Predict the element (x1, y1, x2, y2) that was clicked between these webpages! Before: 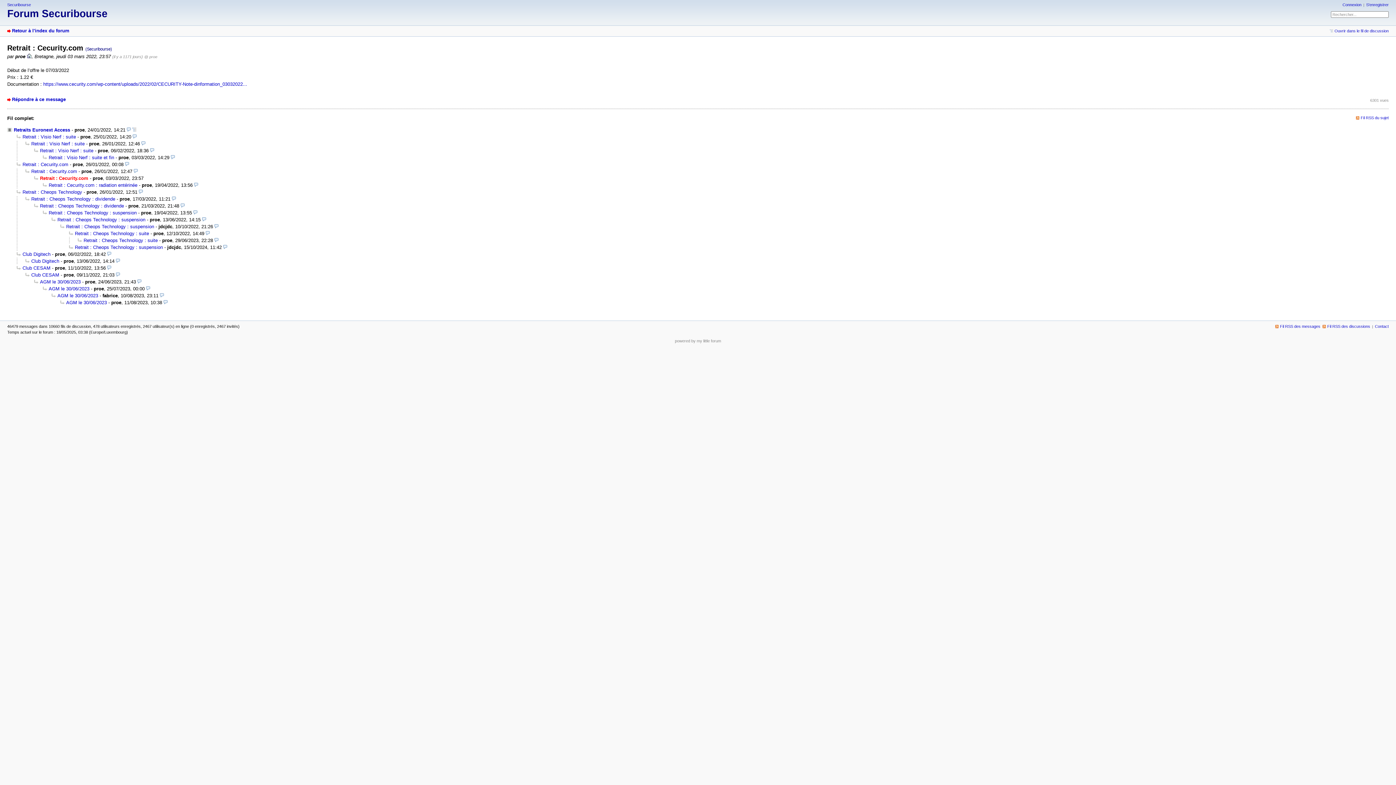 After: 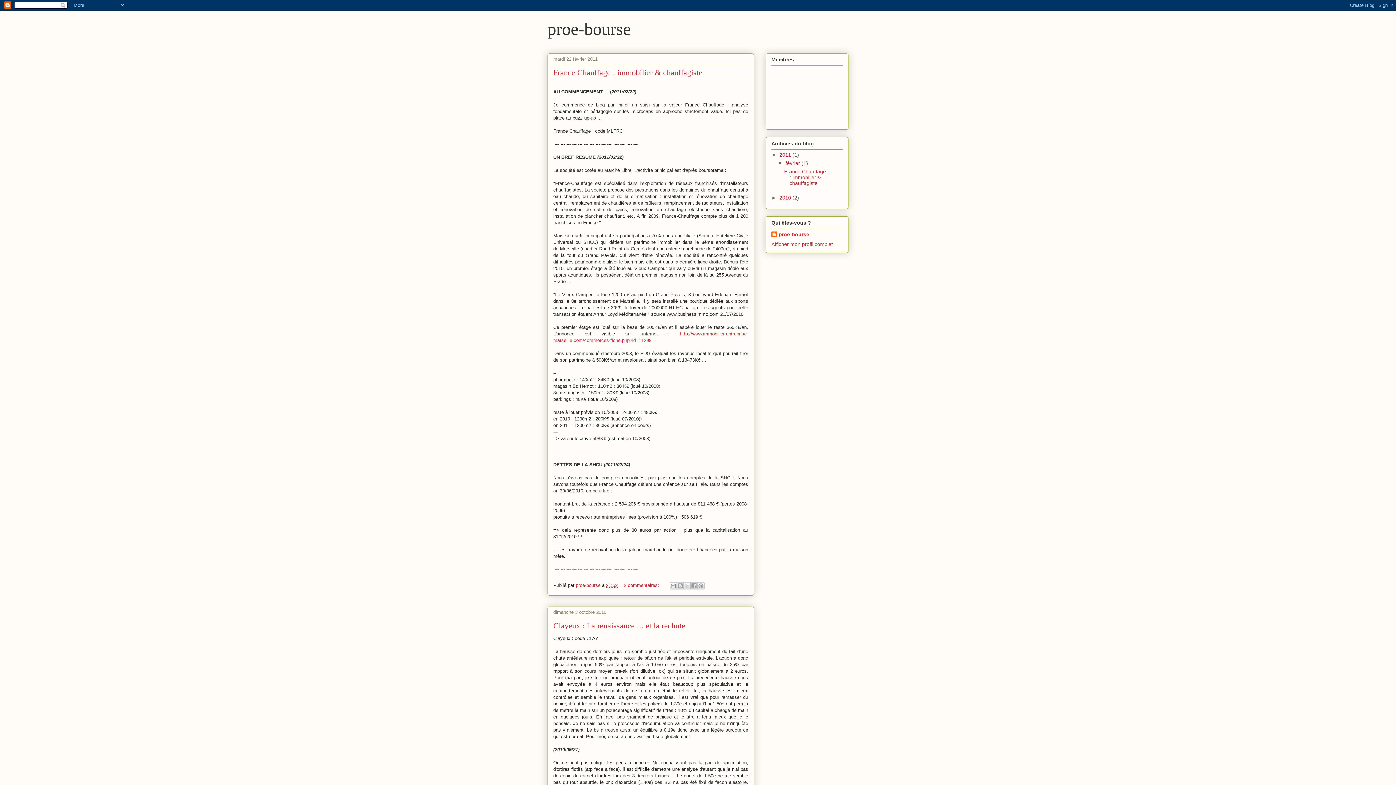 Action: bbox: (26, 53, 31, 59)